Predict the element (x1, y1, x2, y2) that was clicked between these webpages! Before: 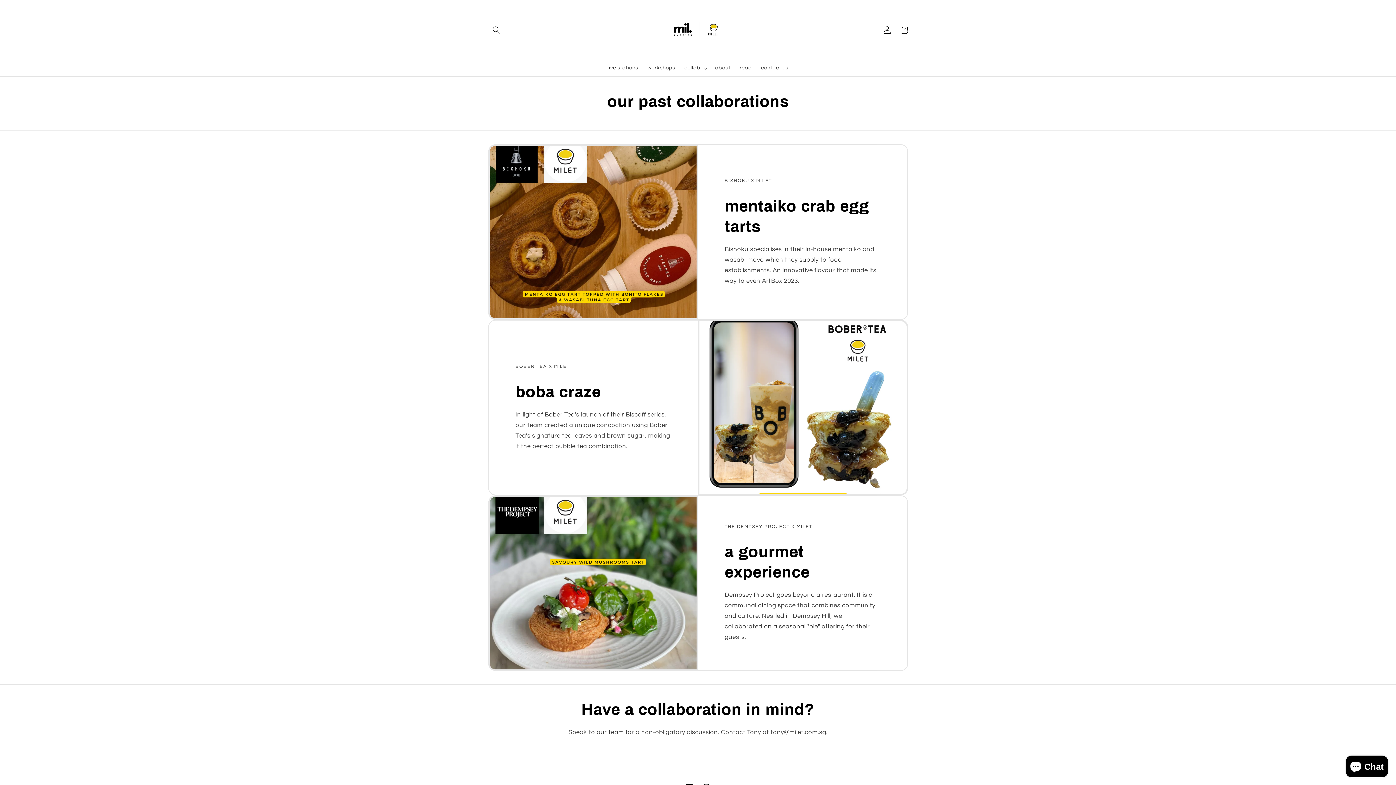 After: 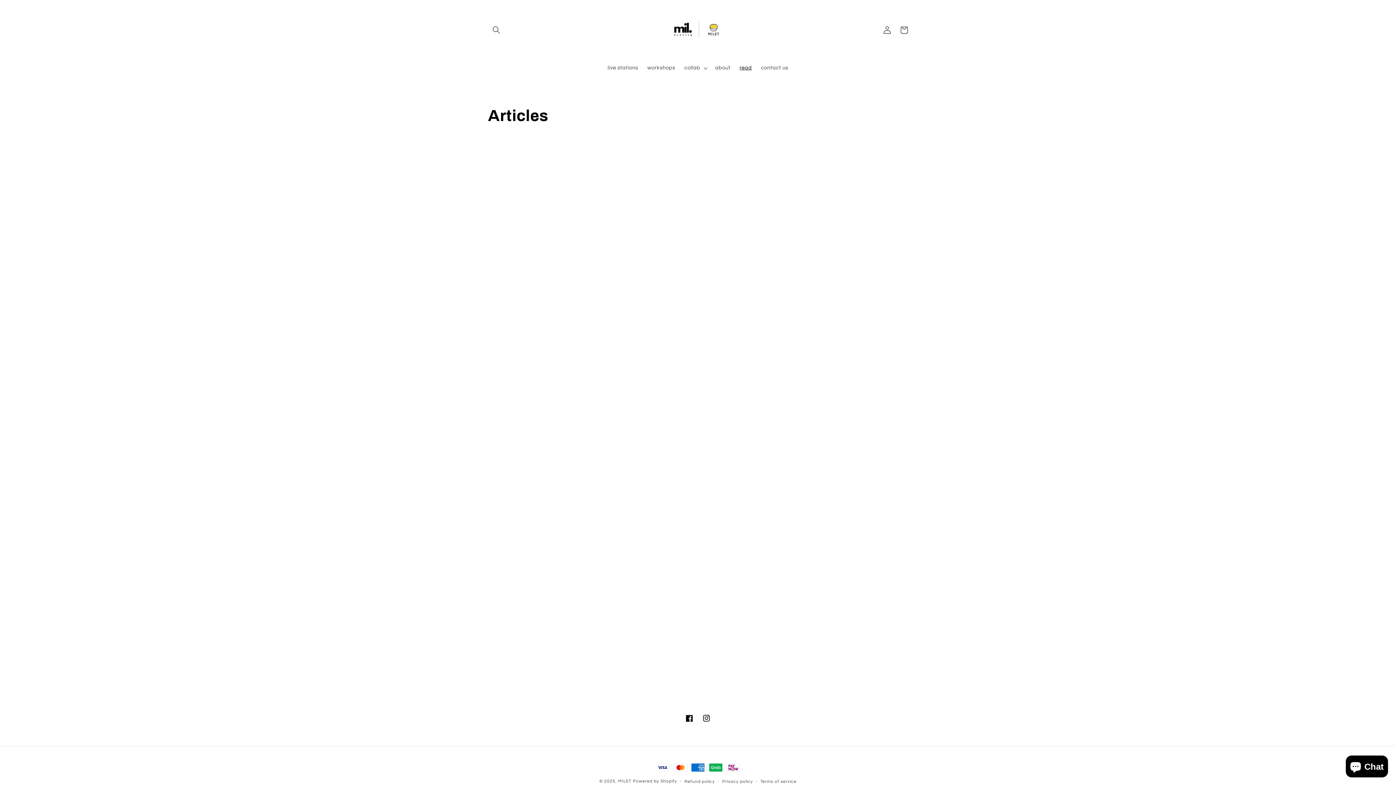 Action: label: read bbox: (735, 60, 756, 75)